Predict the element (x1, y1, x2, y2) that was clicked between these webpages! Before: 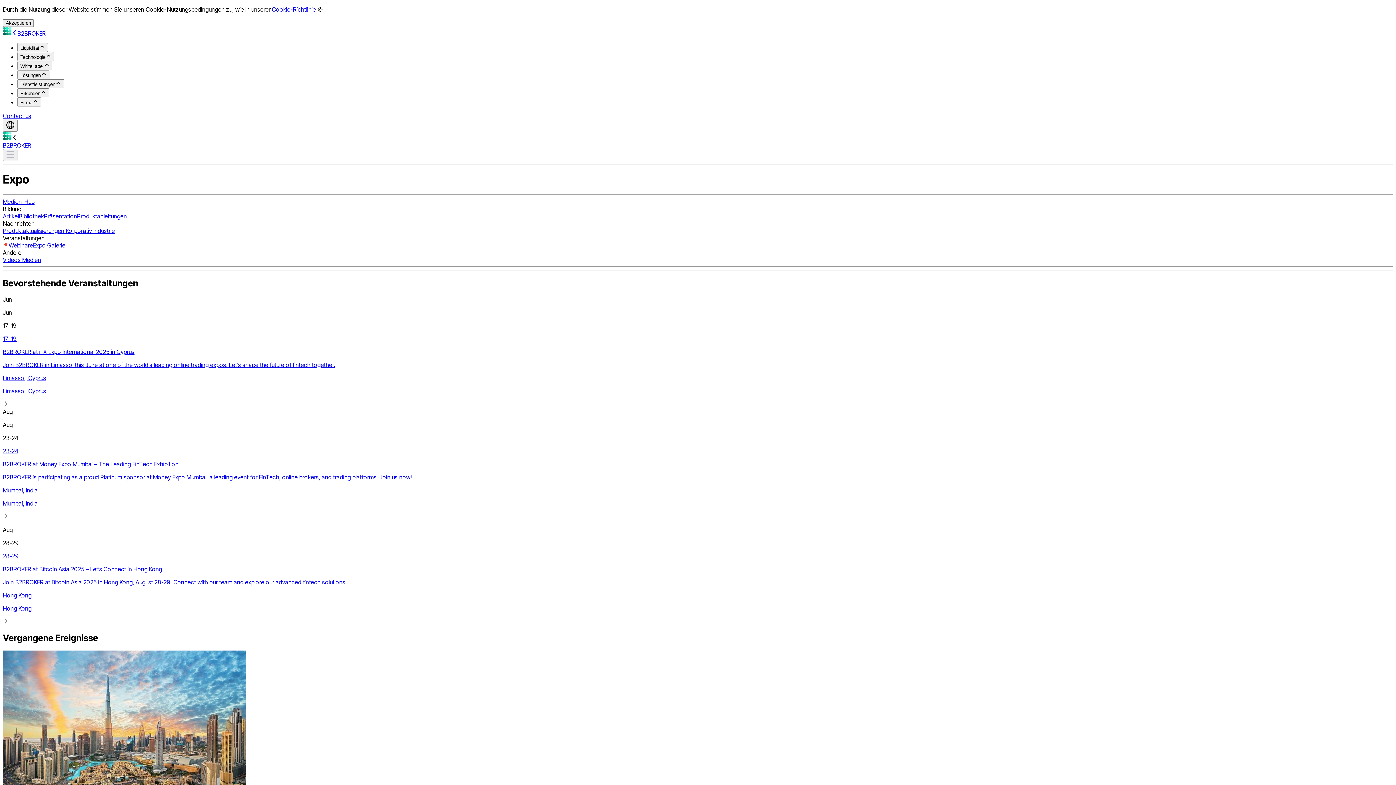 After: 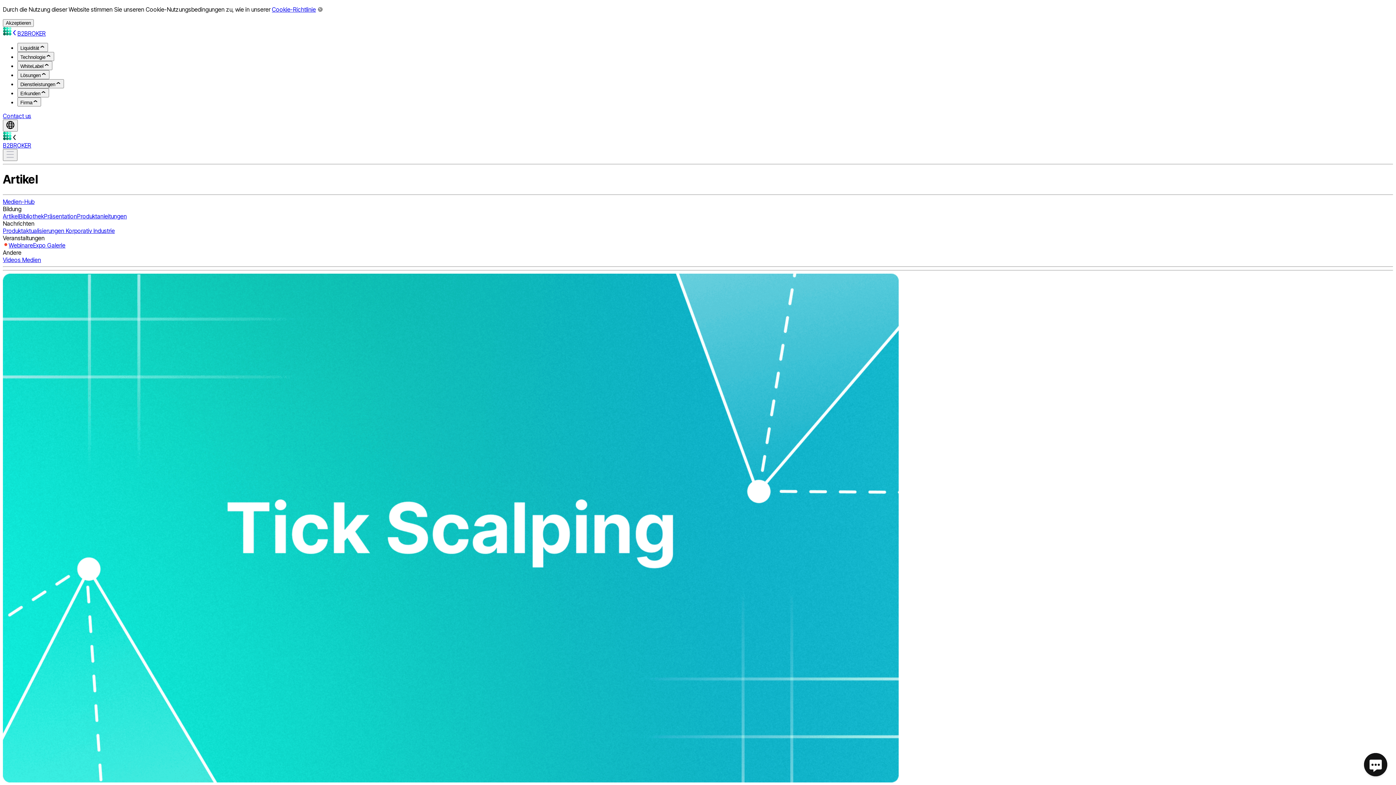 Action: bbox: (2, 188, 18, 195) label: Artikel